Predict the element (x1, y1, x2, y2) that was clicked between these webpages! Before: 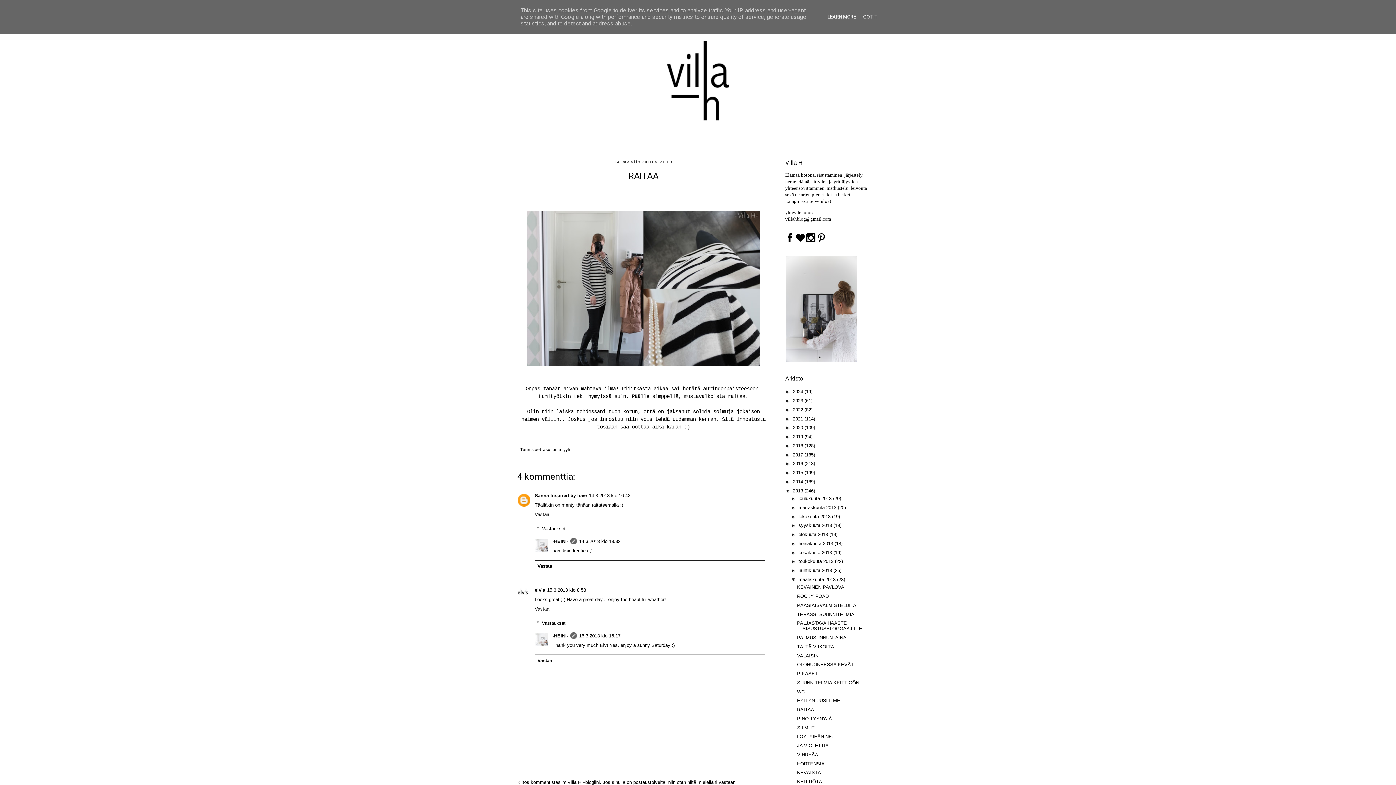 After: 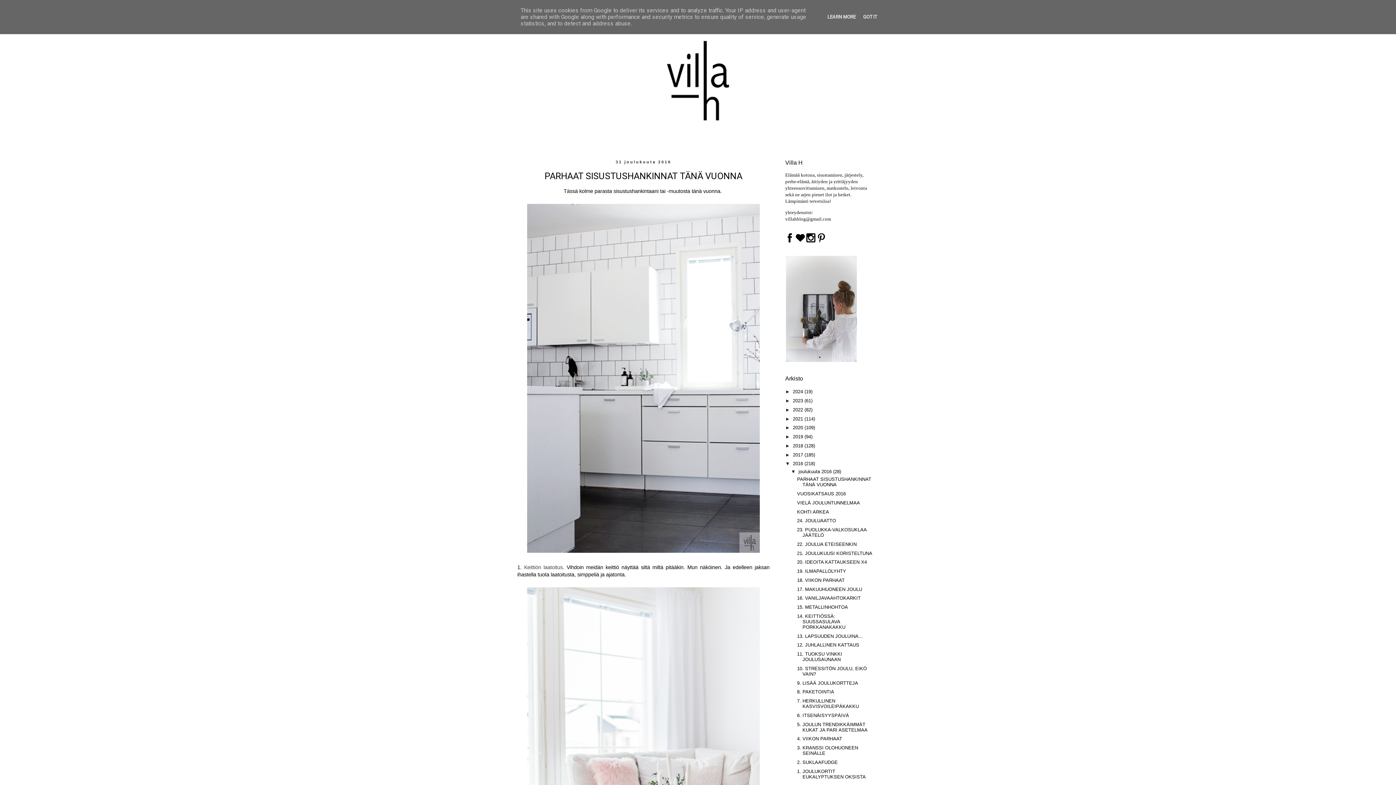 Action: label: 2016  bbox: (793, 461, 804, 466)